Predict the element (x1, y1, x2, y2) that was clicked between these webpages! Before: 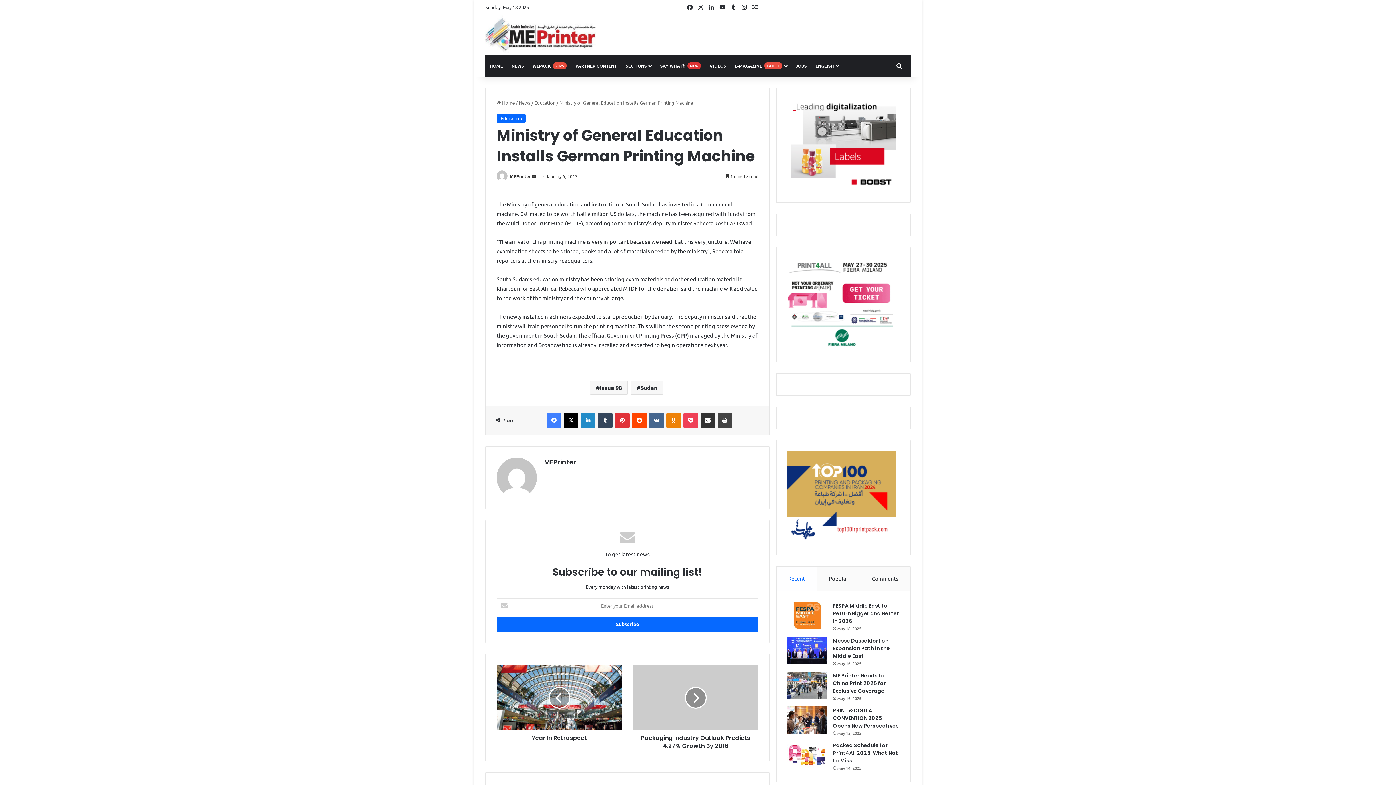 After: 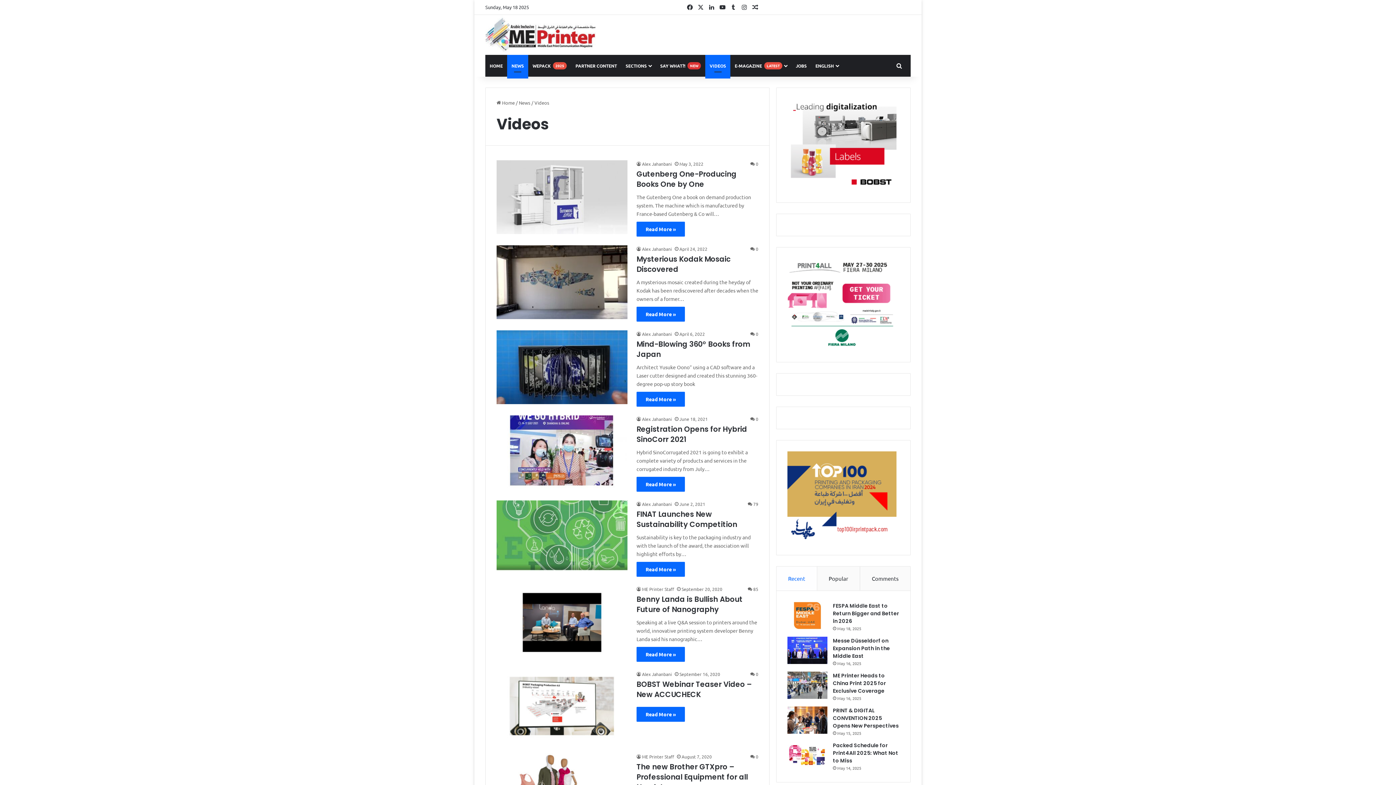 Action: bbox: (705, 54, 730, 76) label: VIDEOS